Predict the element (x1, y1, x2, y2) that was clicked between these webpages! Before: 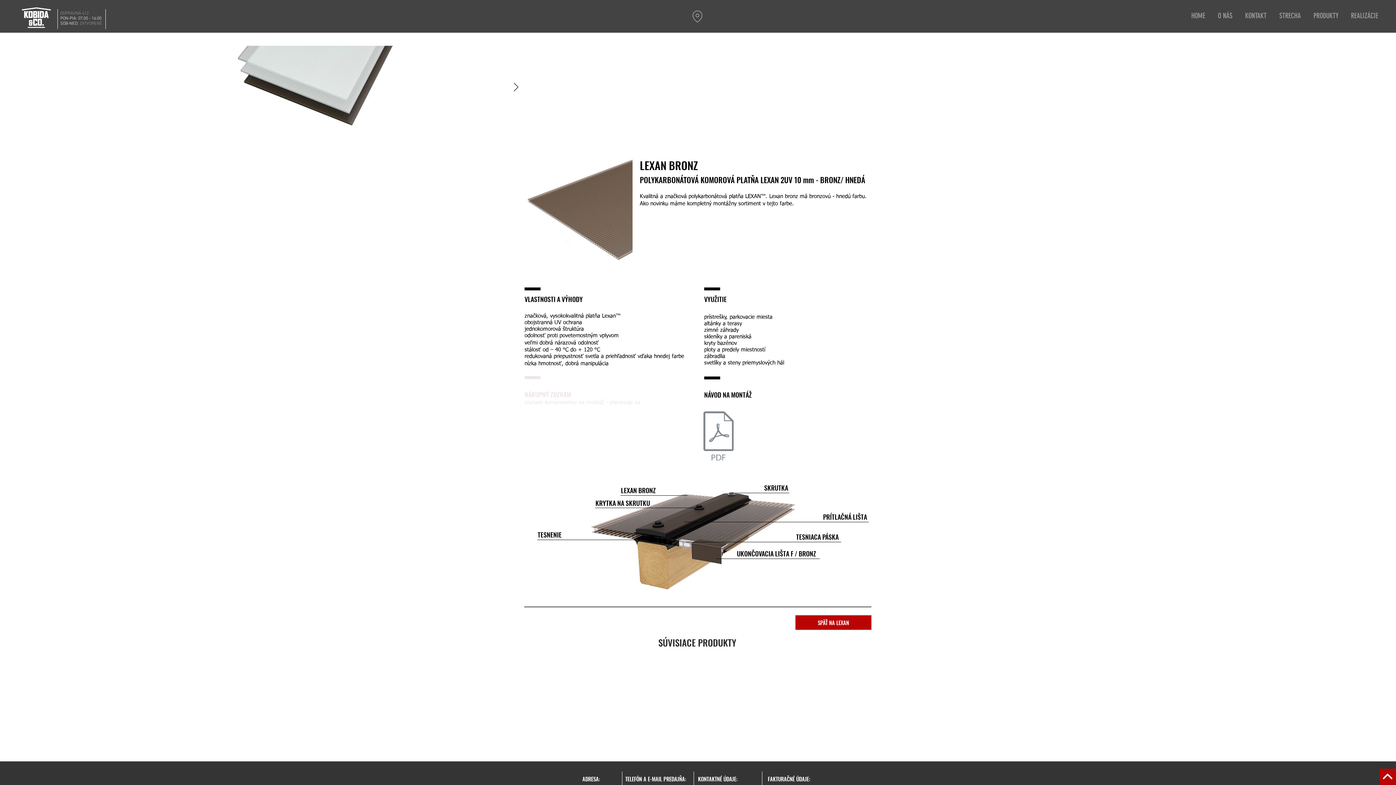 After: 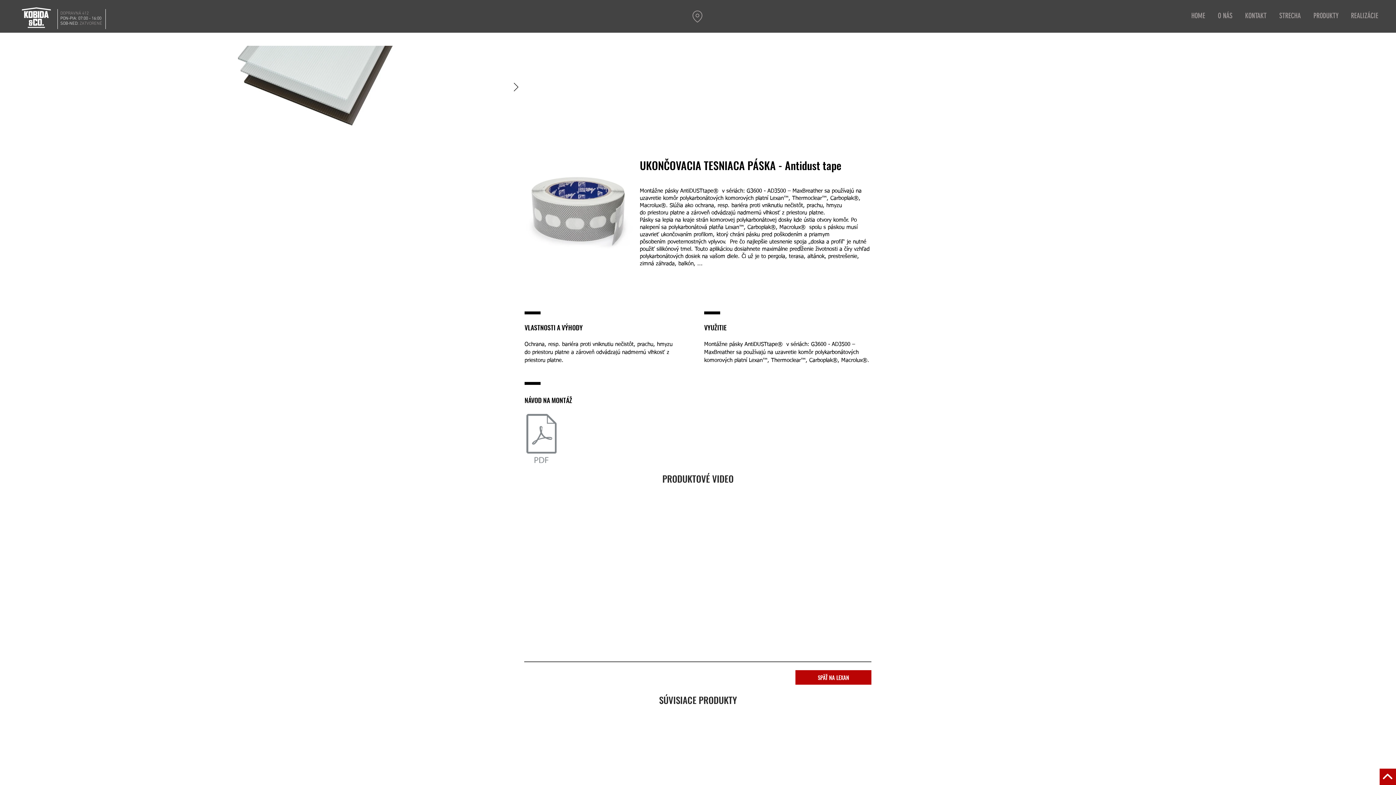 Action: bbox: (793, 532, 841, 541) label: TESNIACA PÁSKA